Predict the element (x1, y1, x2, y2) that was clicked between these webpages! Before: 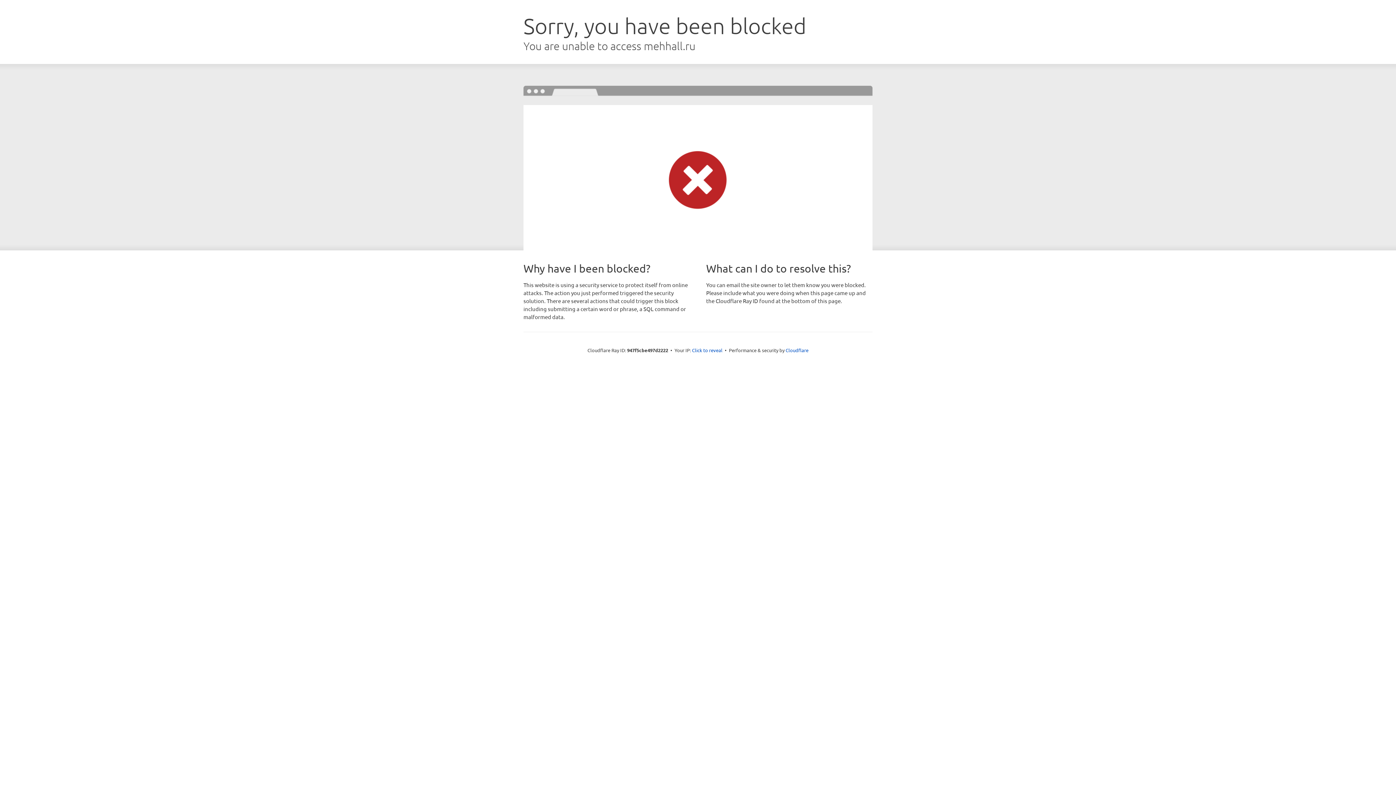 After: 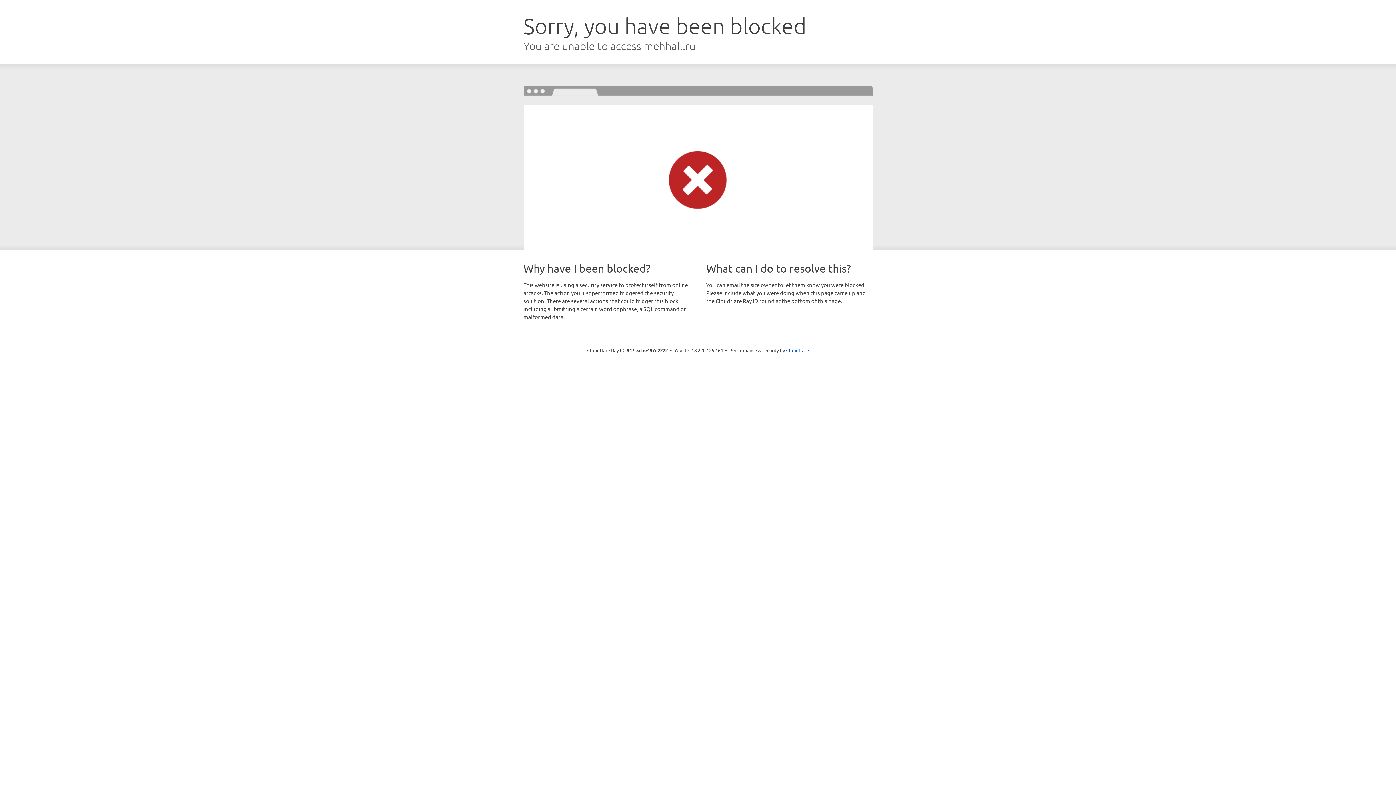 Action: label: Click to reveal bbox: (692, 346, 722, 353)